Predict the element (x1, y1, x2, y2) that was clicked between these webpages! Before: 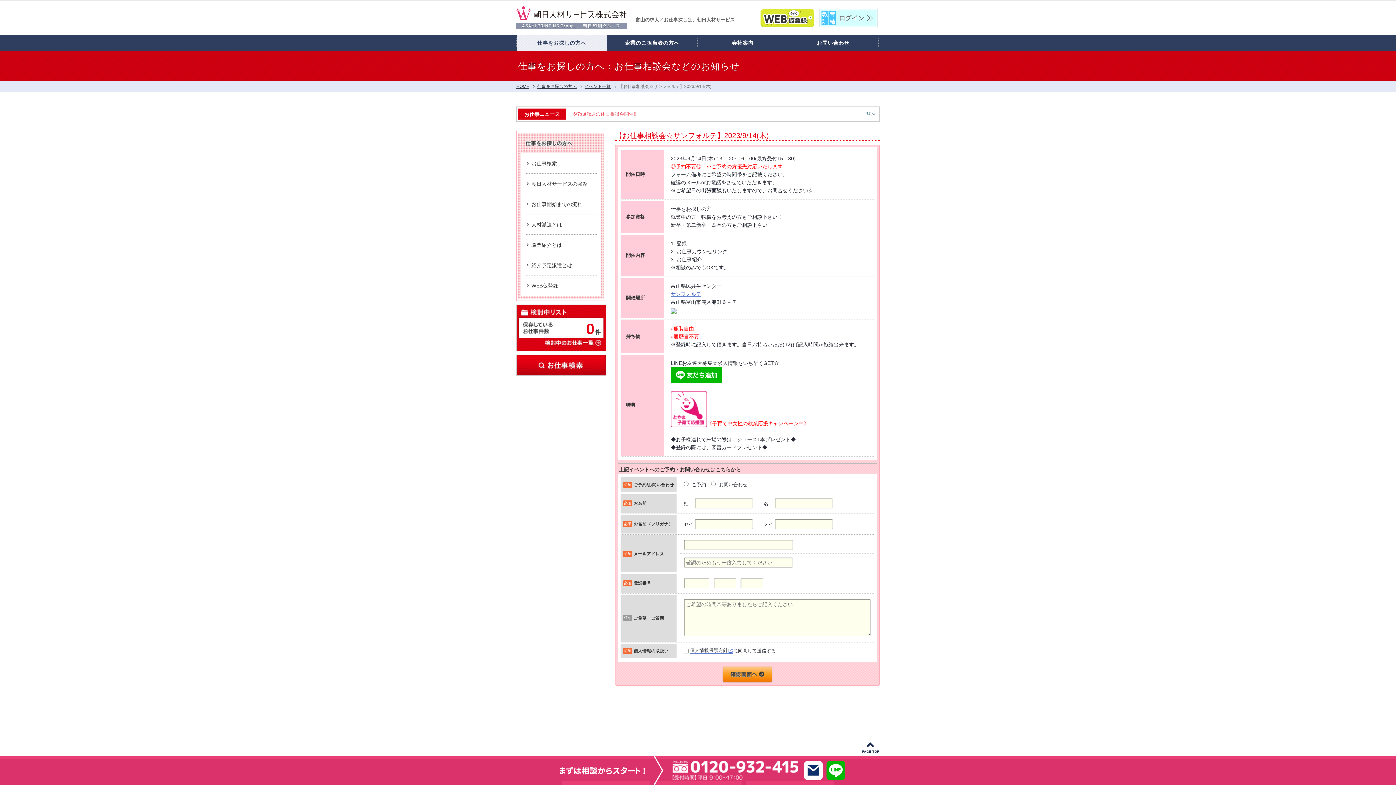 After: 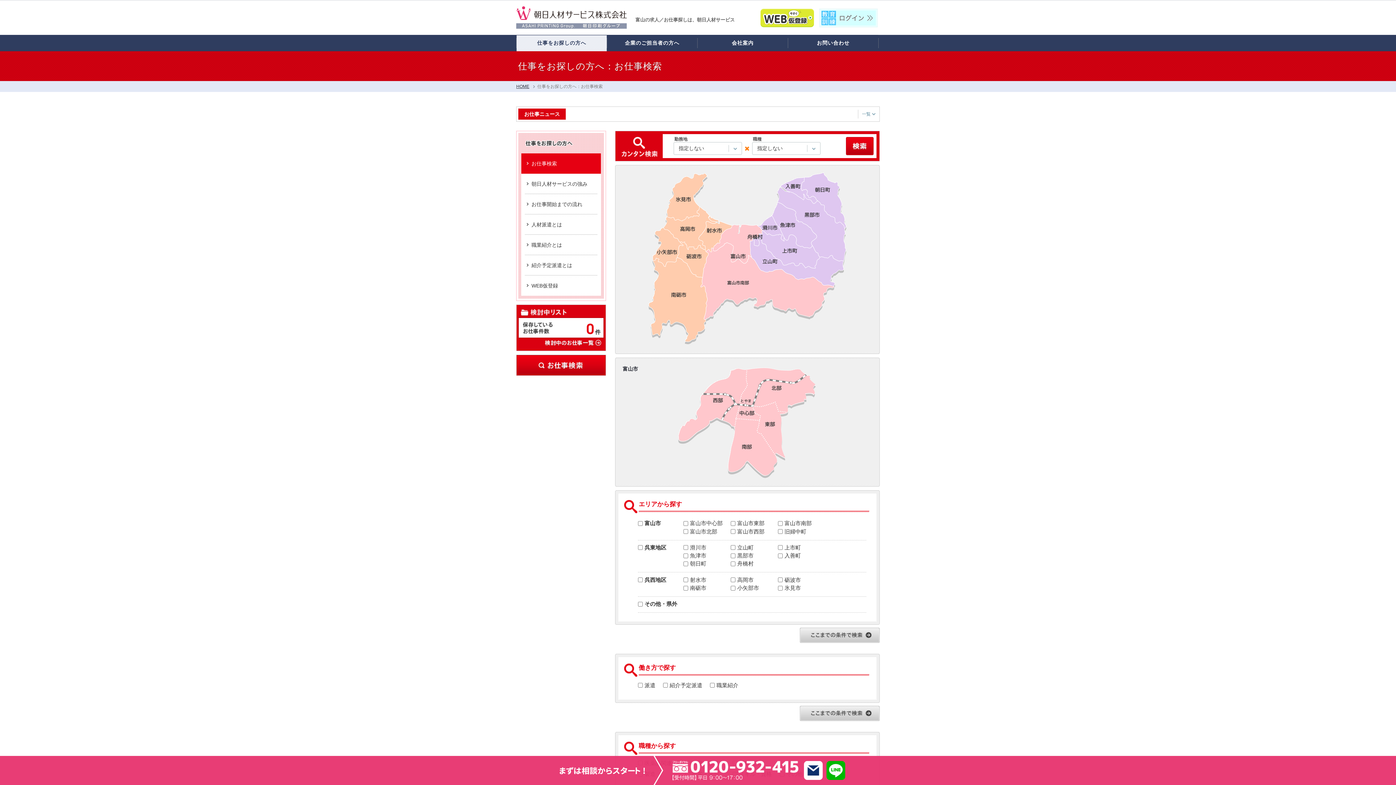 Action: label: お仕事検索 bbox: (516, 354, 606, 376)